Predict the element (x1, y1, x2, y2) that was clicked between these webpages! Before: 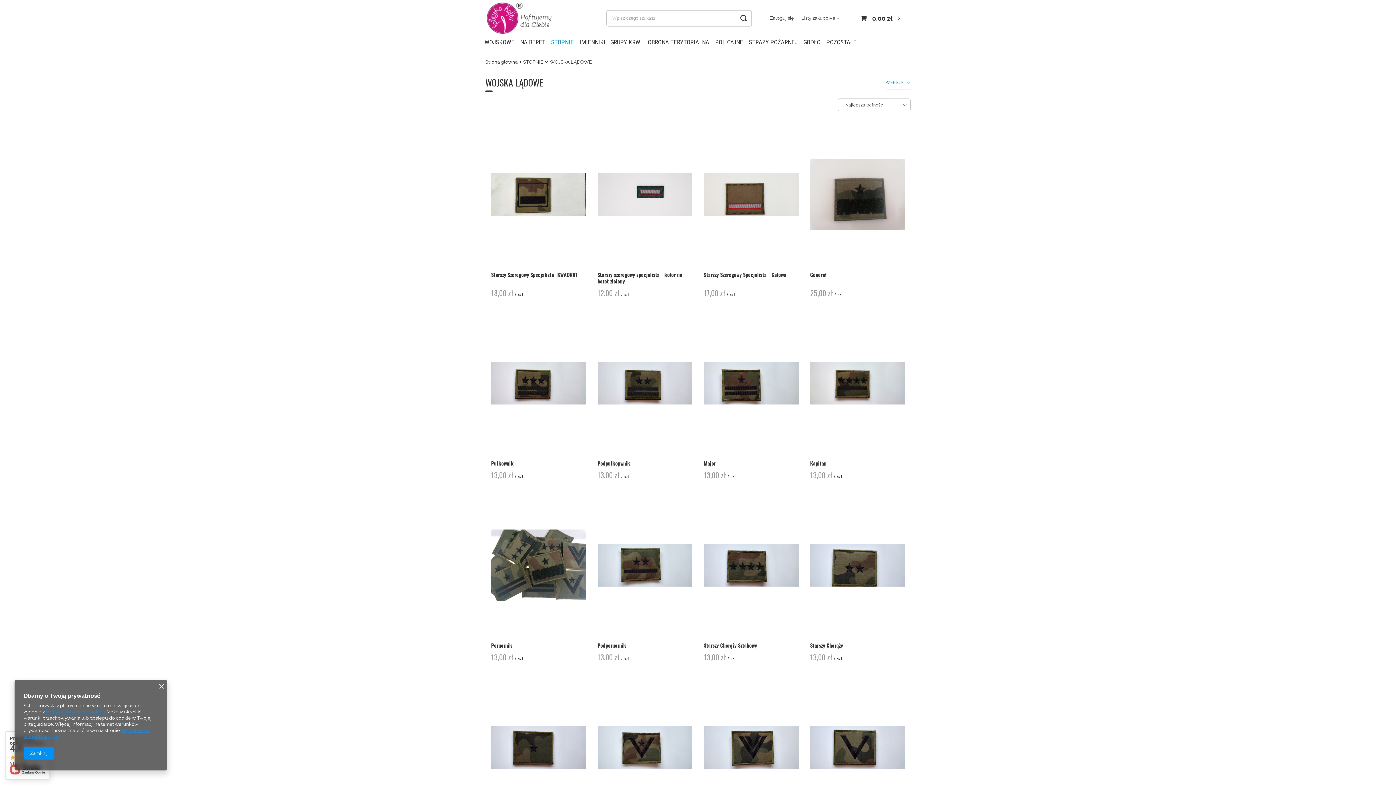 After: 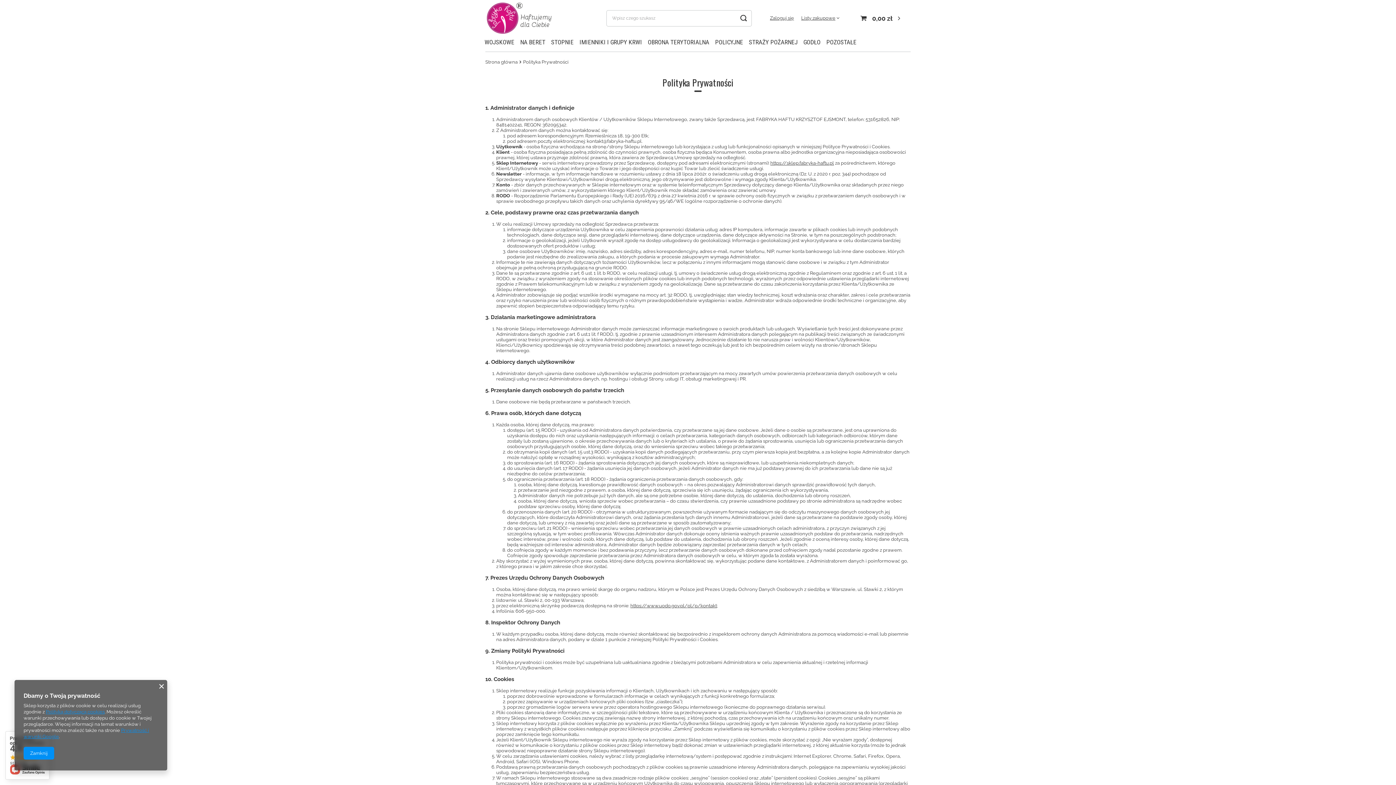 Action: label: Polityką dotyczącą cookies bbox: (45, 709, 104, 714)